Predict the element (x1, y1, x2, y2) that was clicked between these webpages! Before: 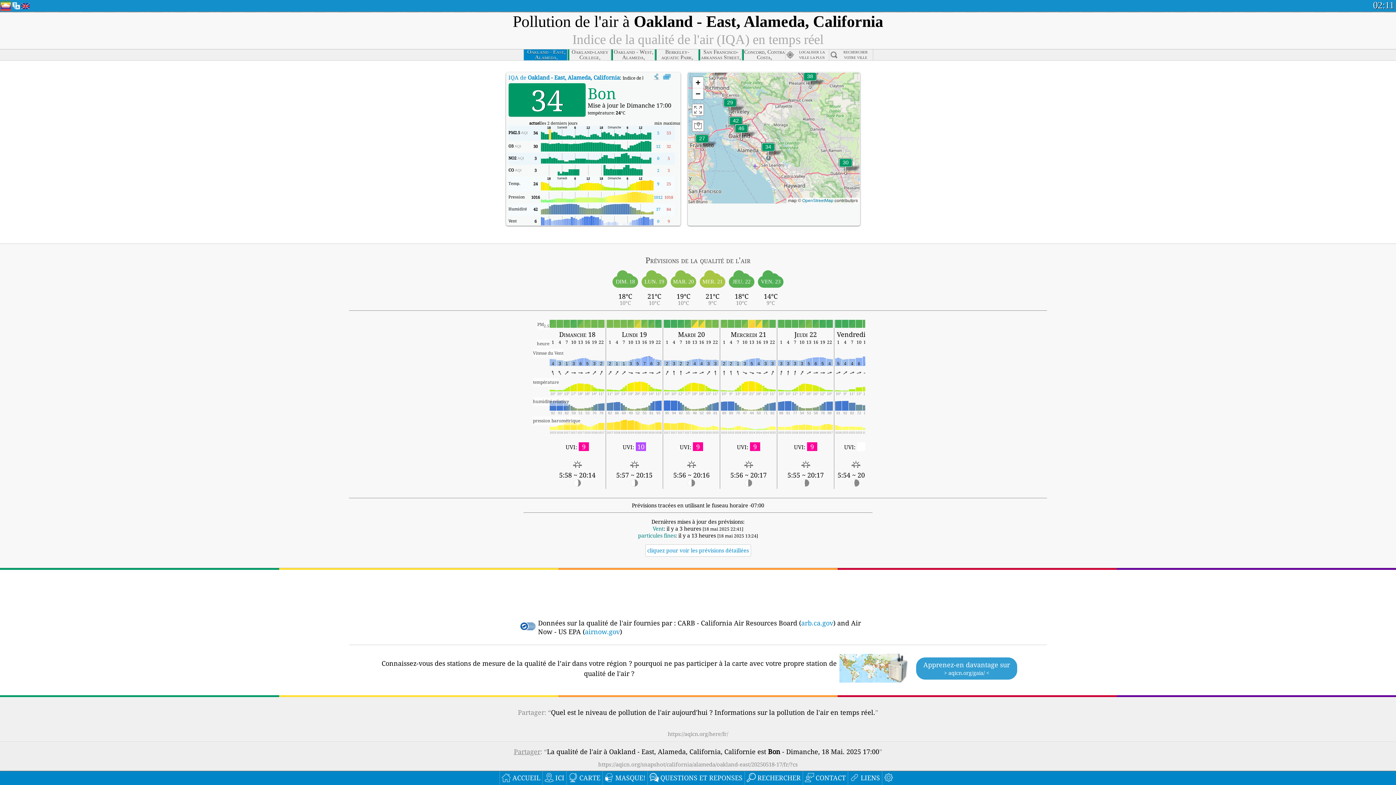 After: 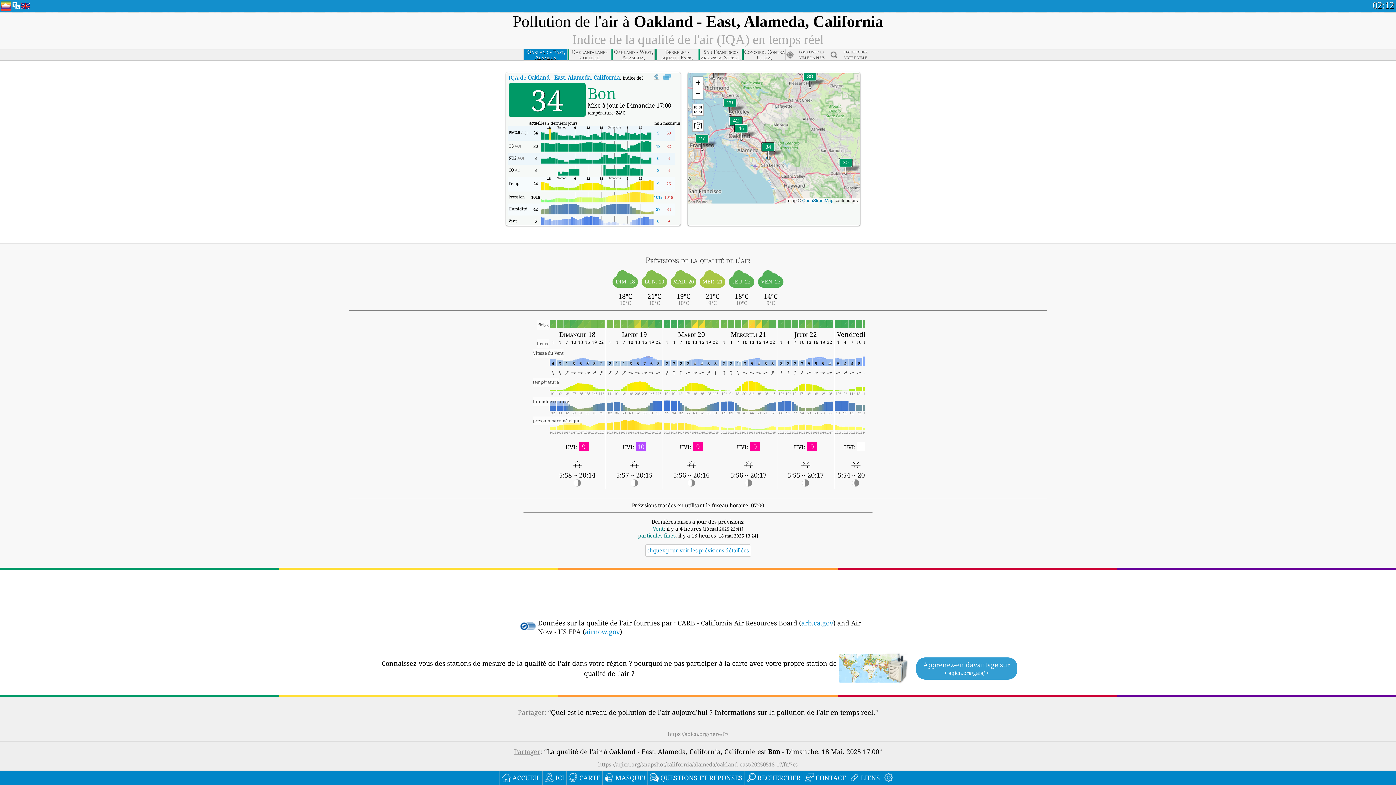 Action: bbox: (0, 0, 10, 10)